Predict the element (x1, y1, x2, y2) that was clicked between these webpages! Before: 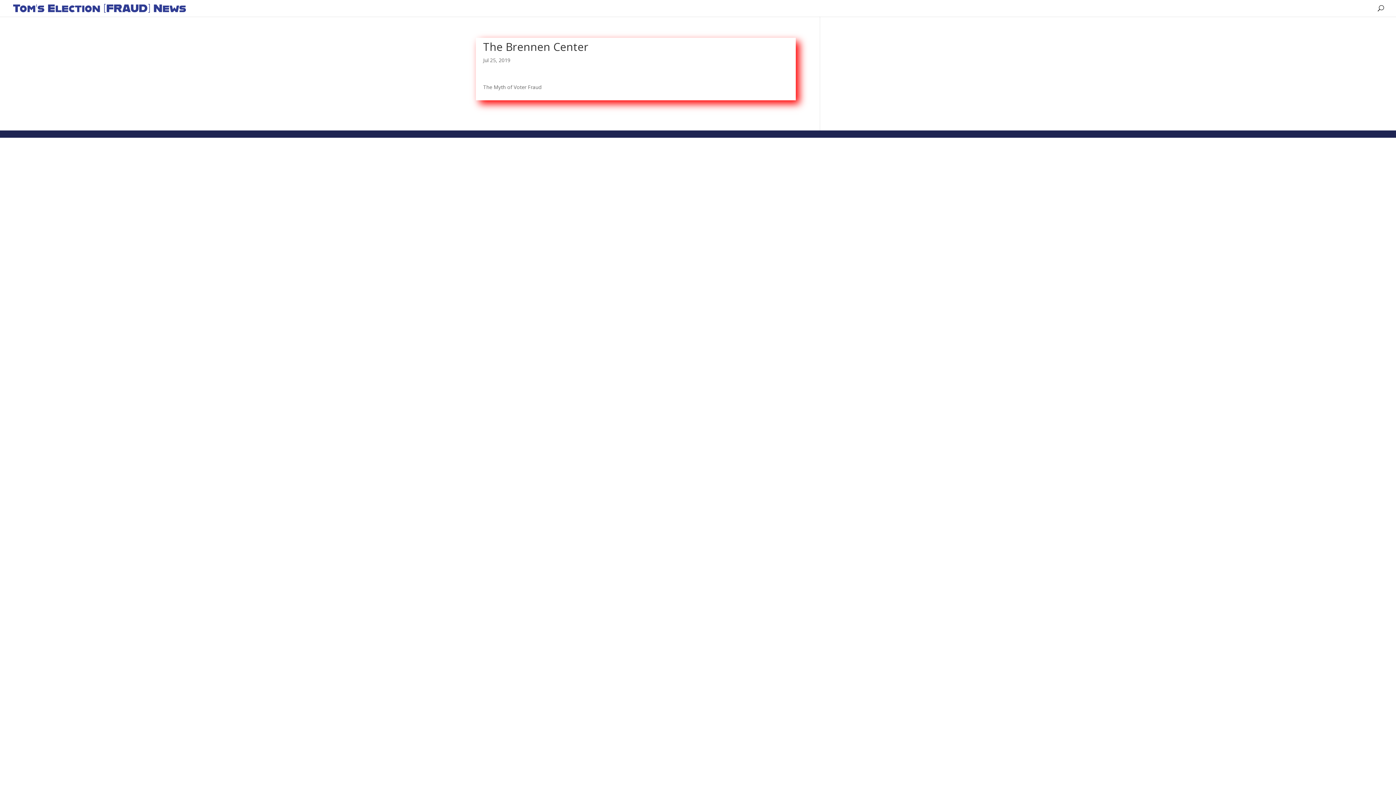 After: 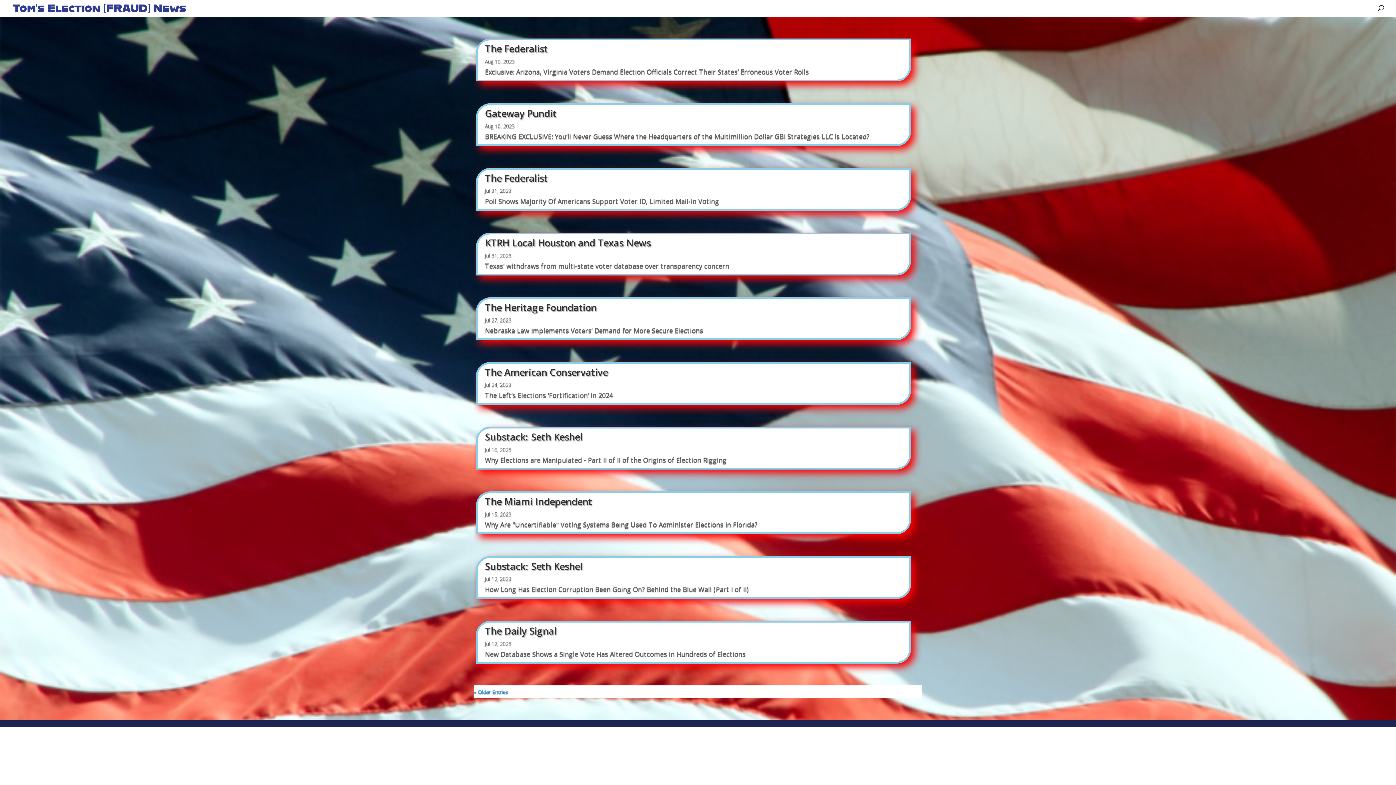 Action: bbox: (12, 4, 187, 11)